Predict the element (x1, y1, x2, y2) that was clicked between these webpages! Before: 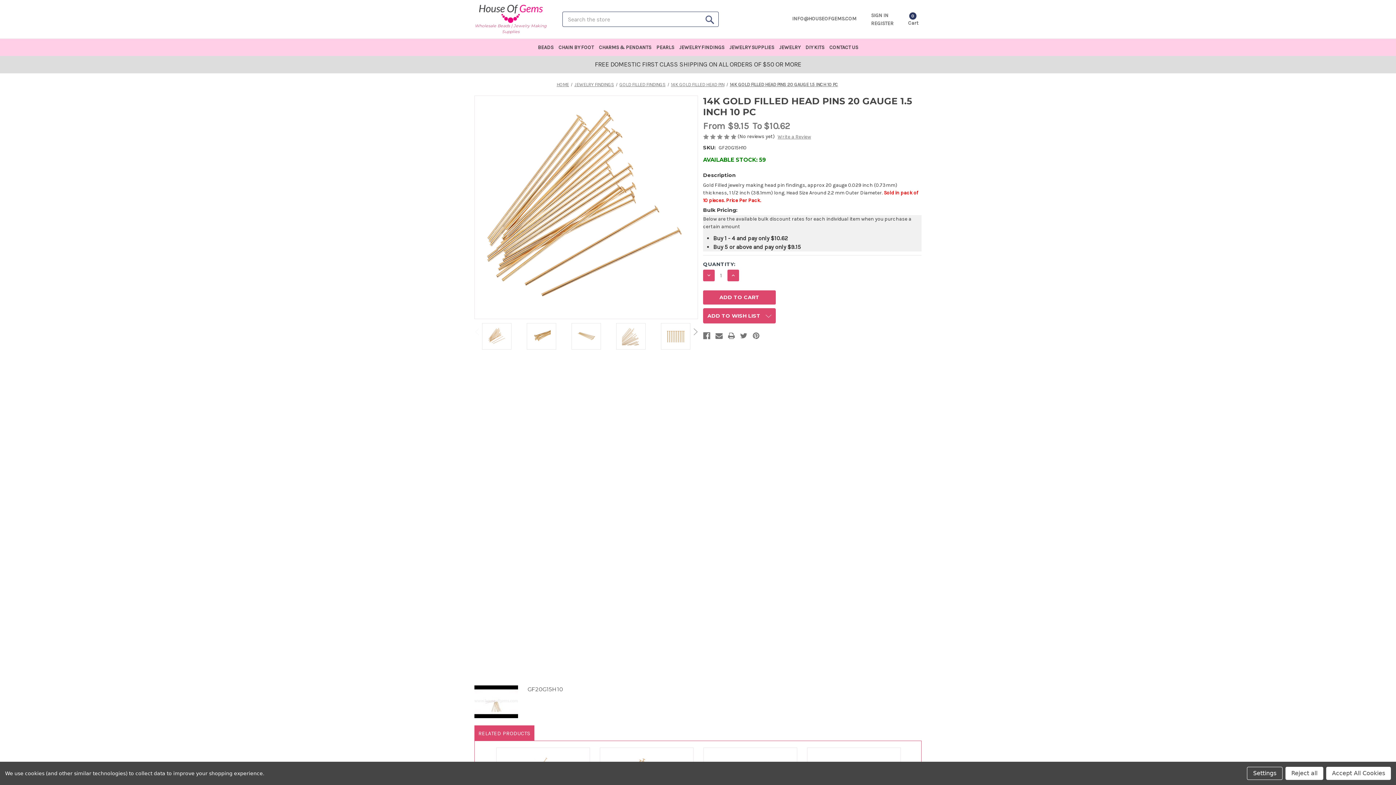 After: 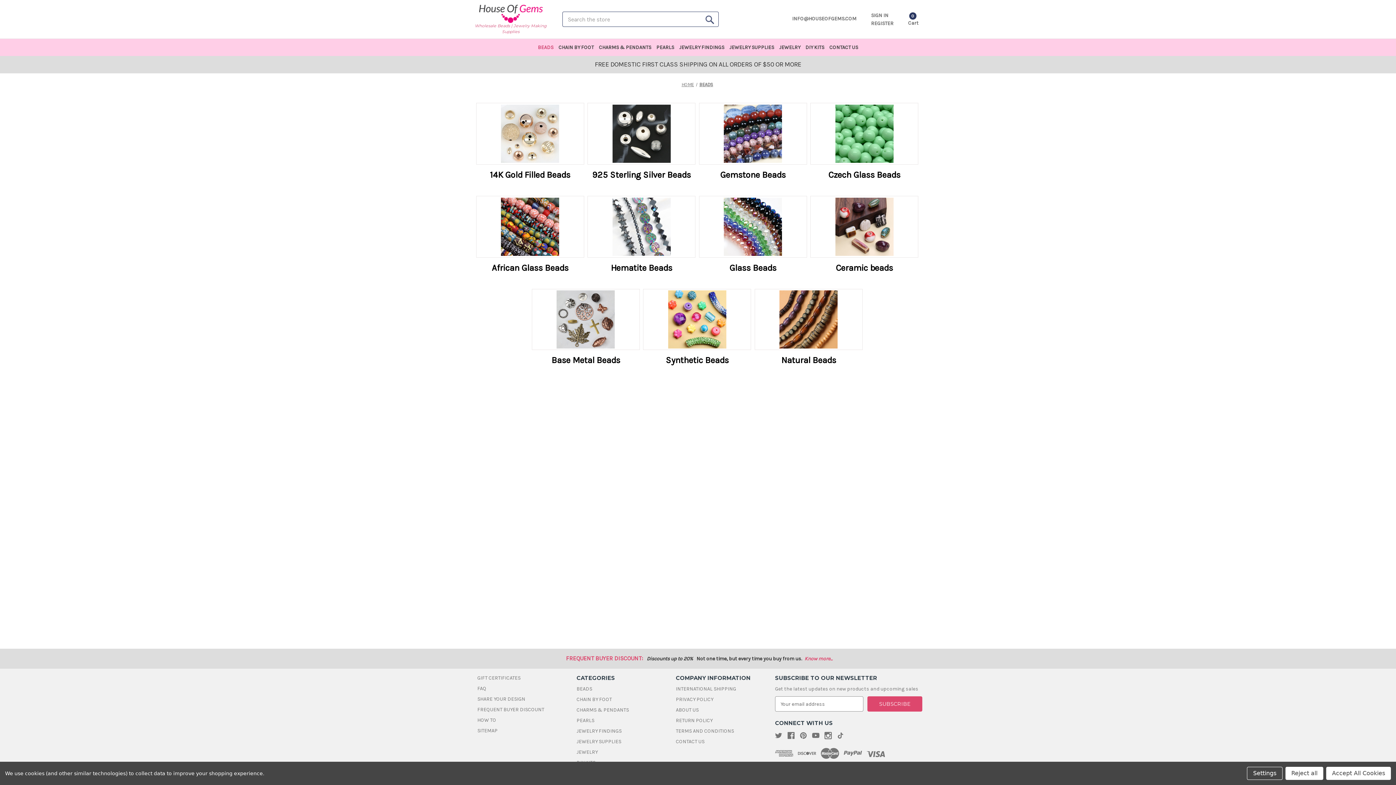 Action: label: Beads bbox: (535, 41, 556, 53)